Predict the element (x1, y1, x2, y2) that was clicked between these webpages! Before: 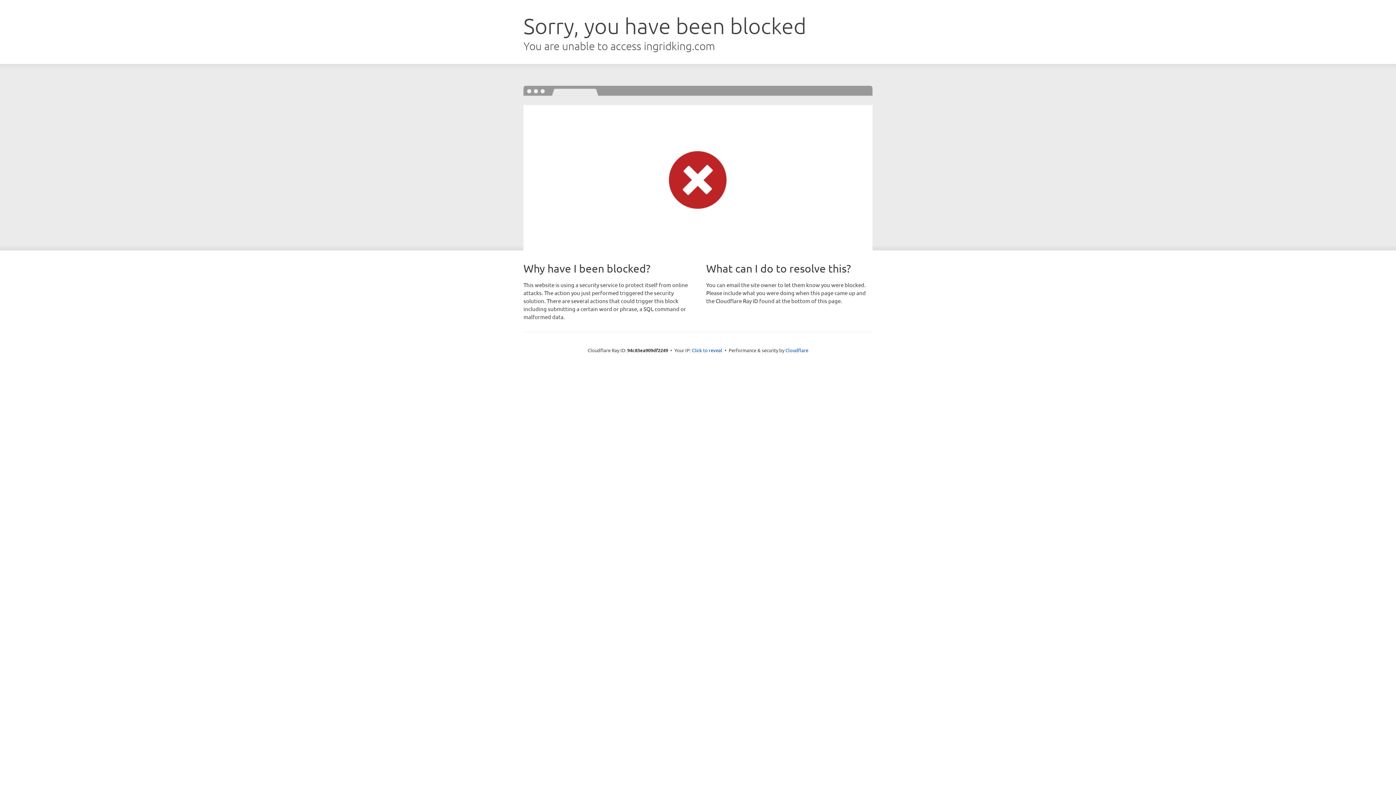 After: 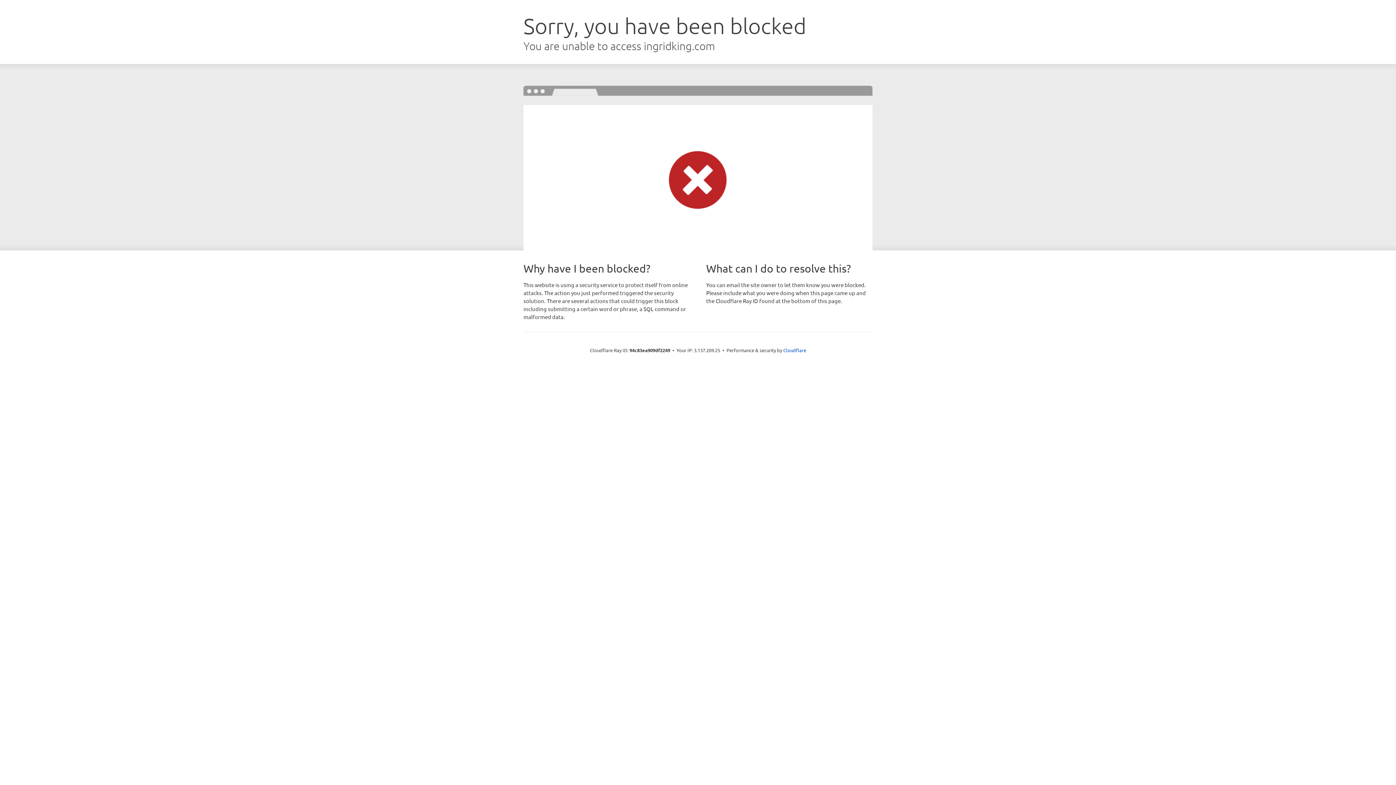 Action: bbox: (692, 346, 722, 353) label: Click to reveal